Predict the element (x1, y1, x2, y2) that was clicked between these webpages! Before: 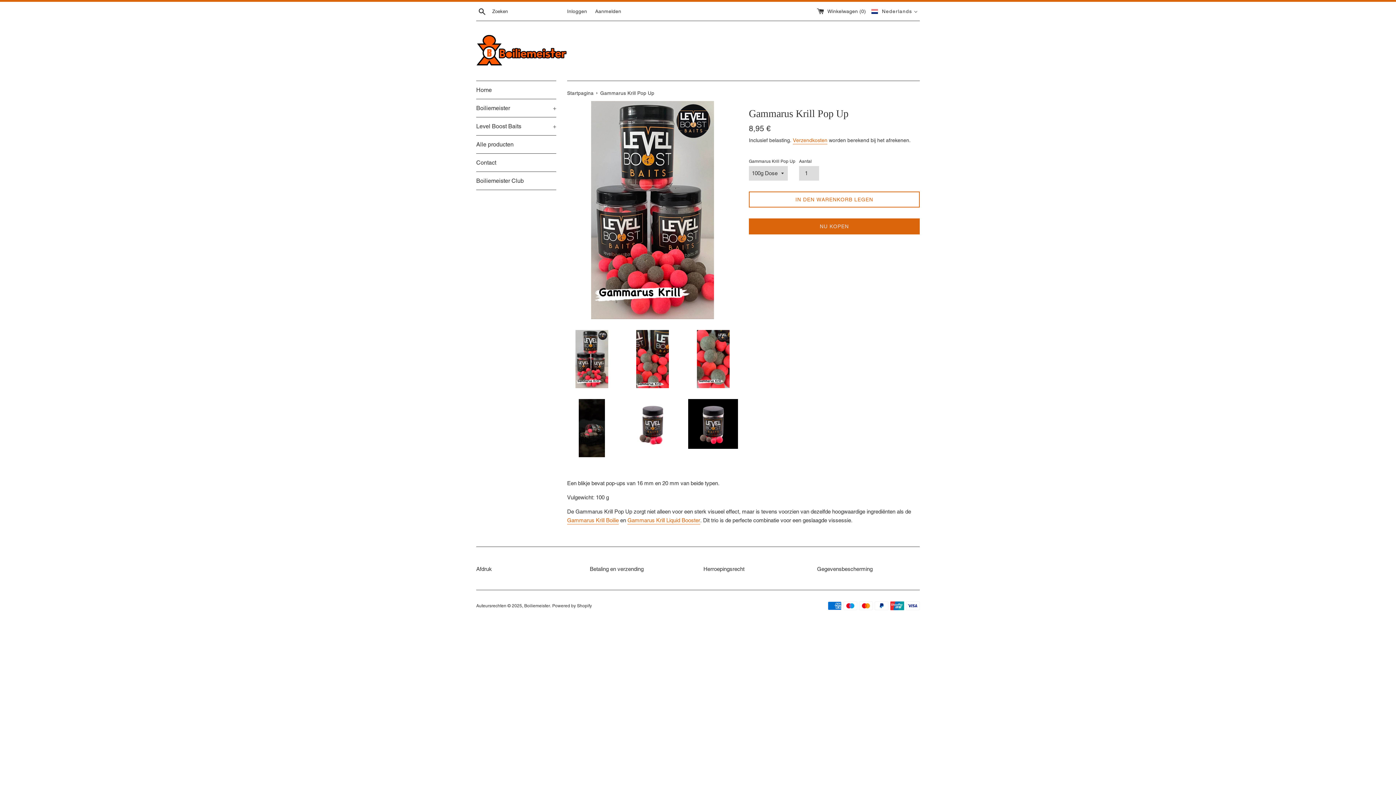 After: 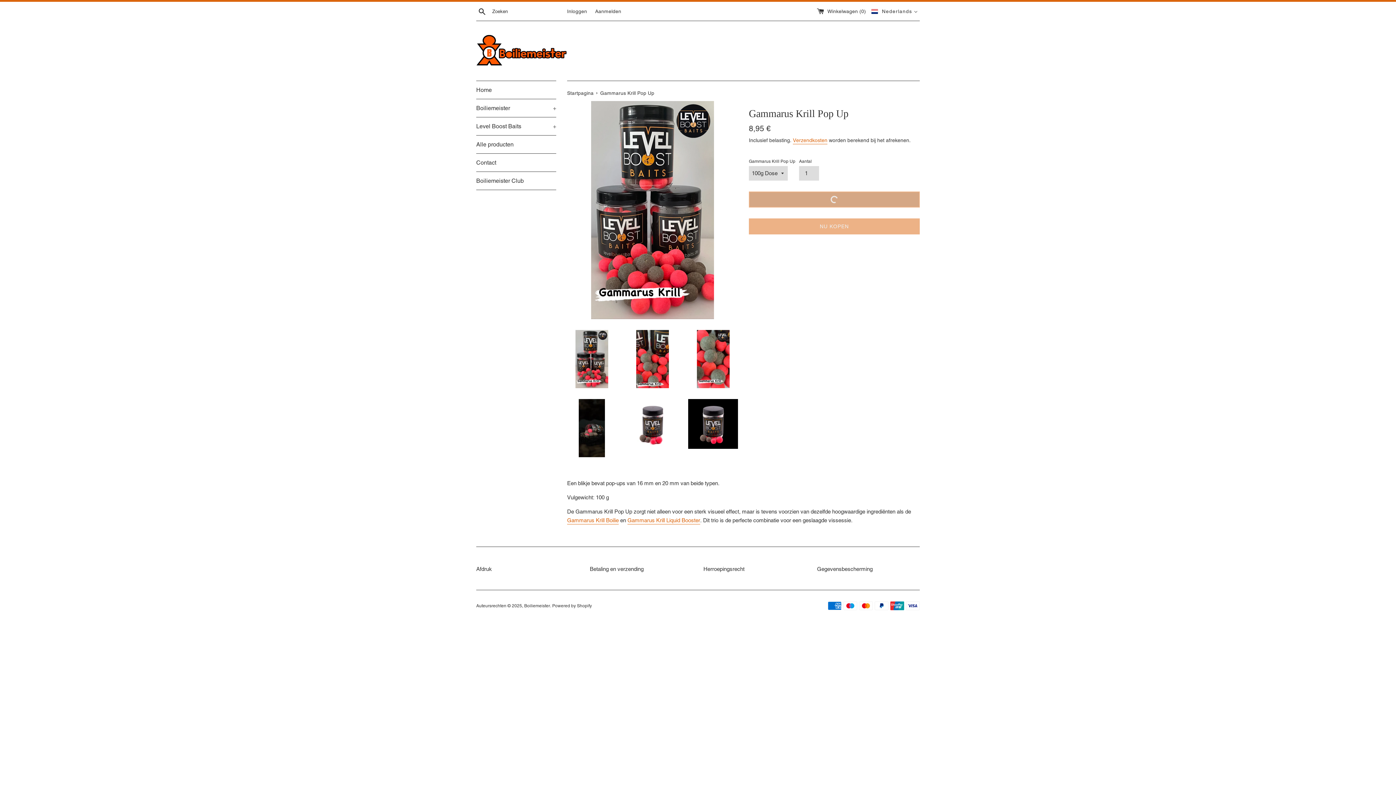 Action: bbox: (749, 191, 920, 207) label: IN DEN WARENKORB LEGEN